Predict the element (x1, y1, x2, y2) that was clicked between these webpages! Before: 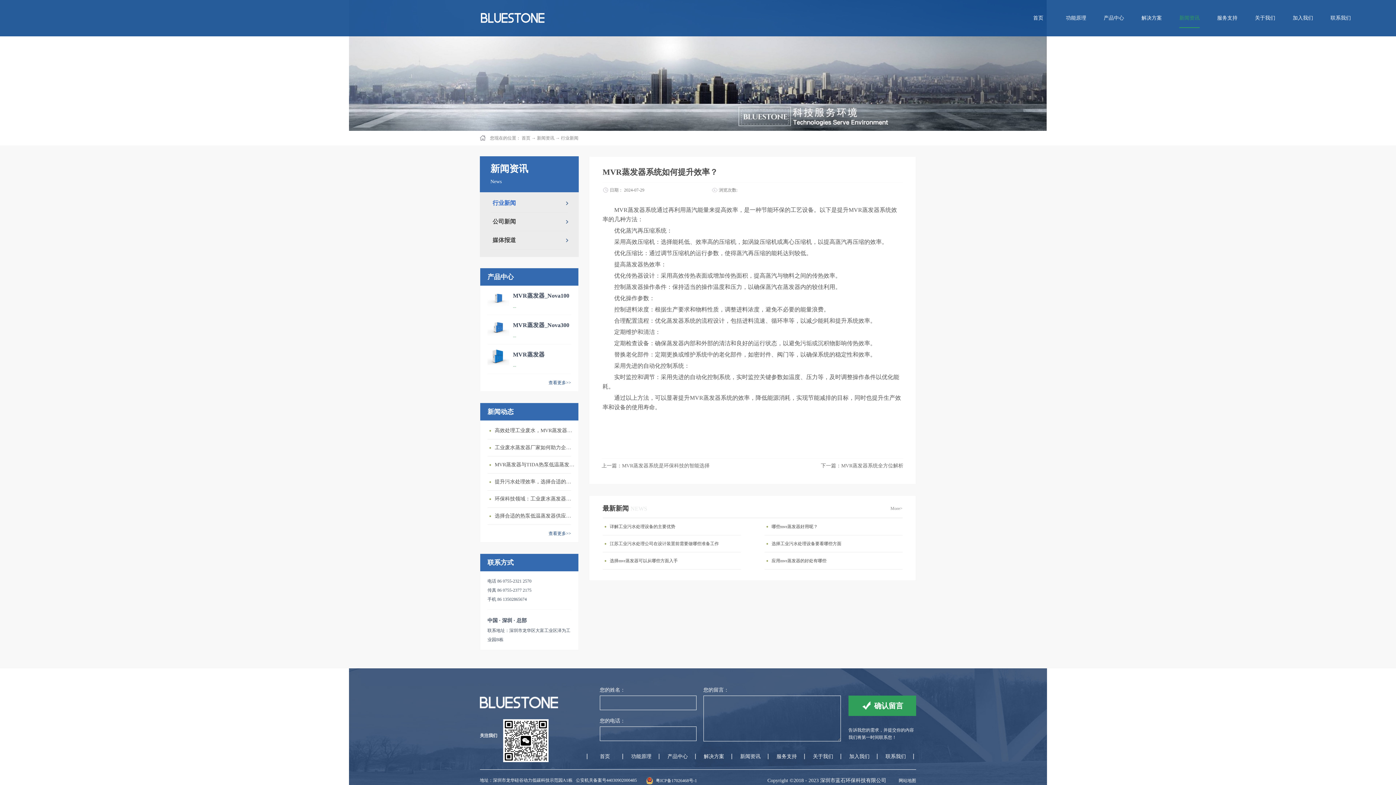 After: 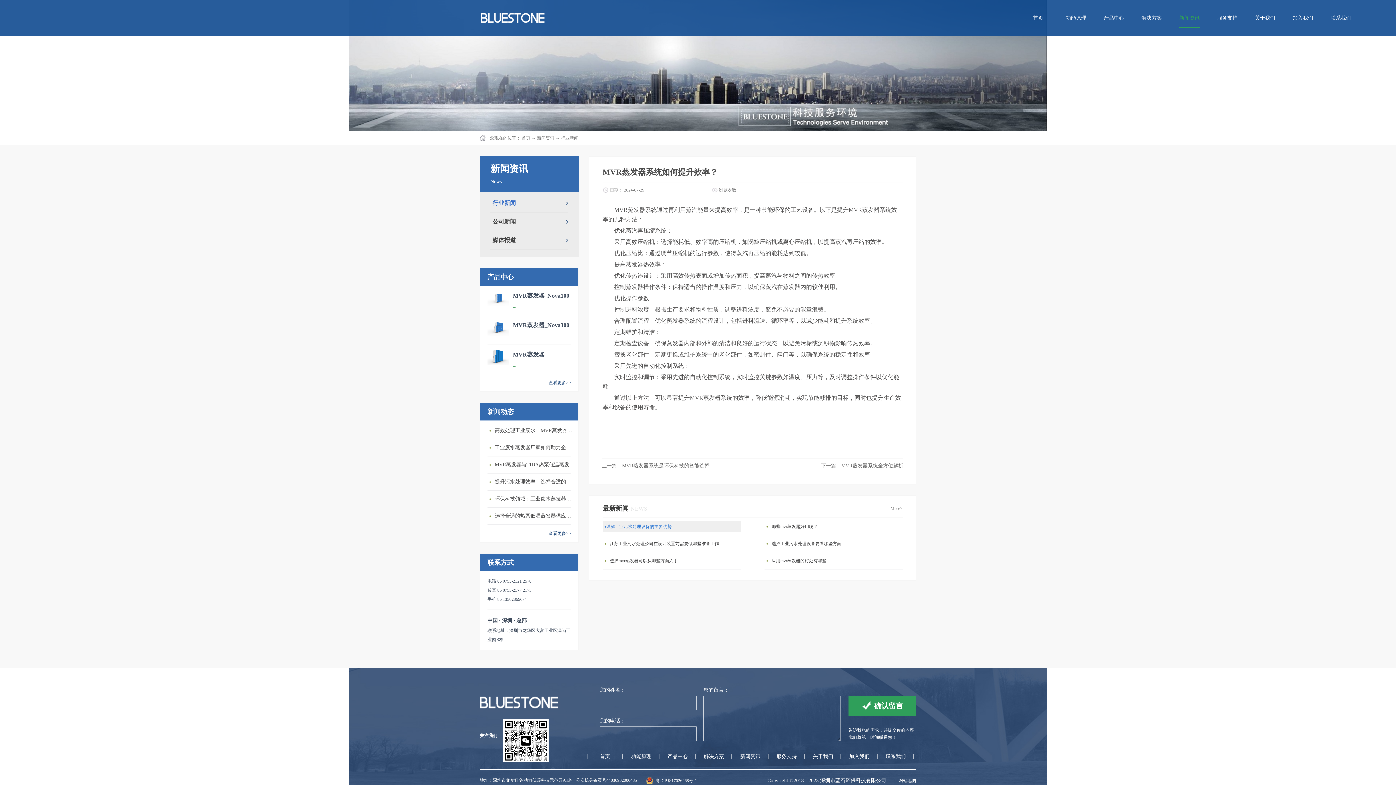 Action: bbox: (606, 521, 744, 532) label: 详解工业污水处理设备的主要优势